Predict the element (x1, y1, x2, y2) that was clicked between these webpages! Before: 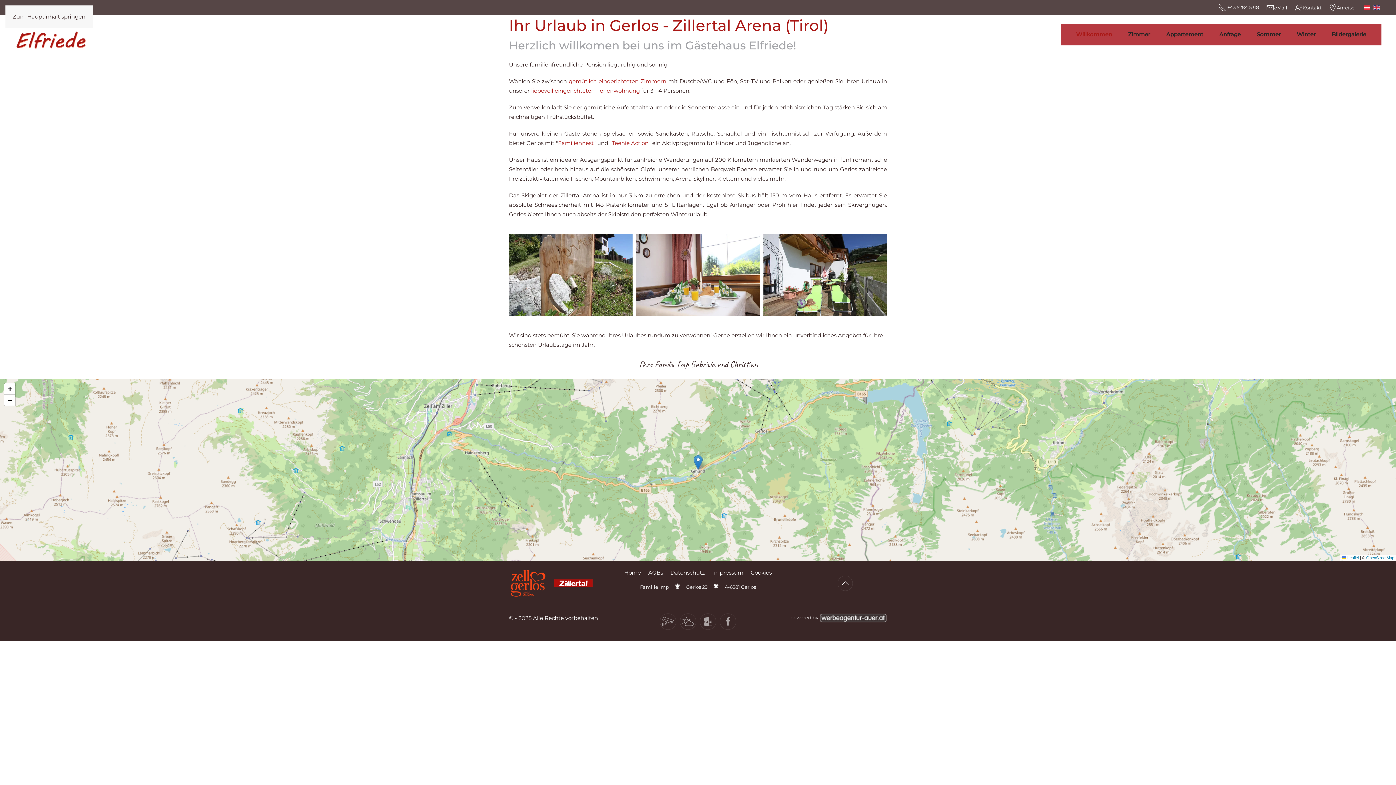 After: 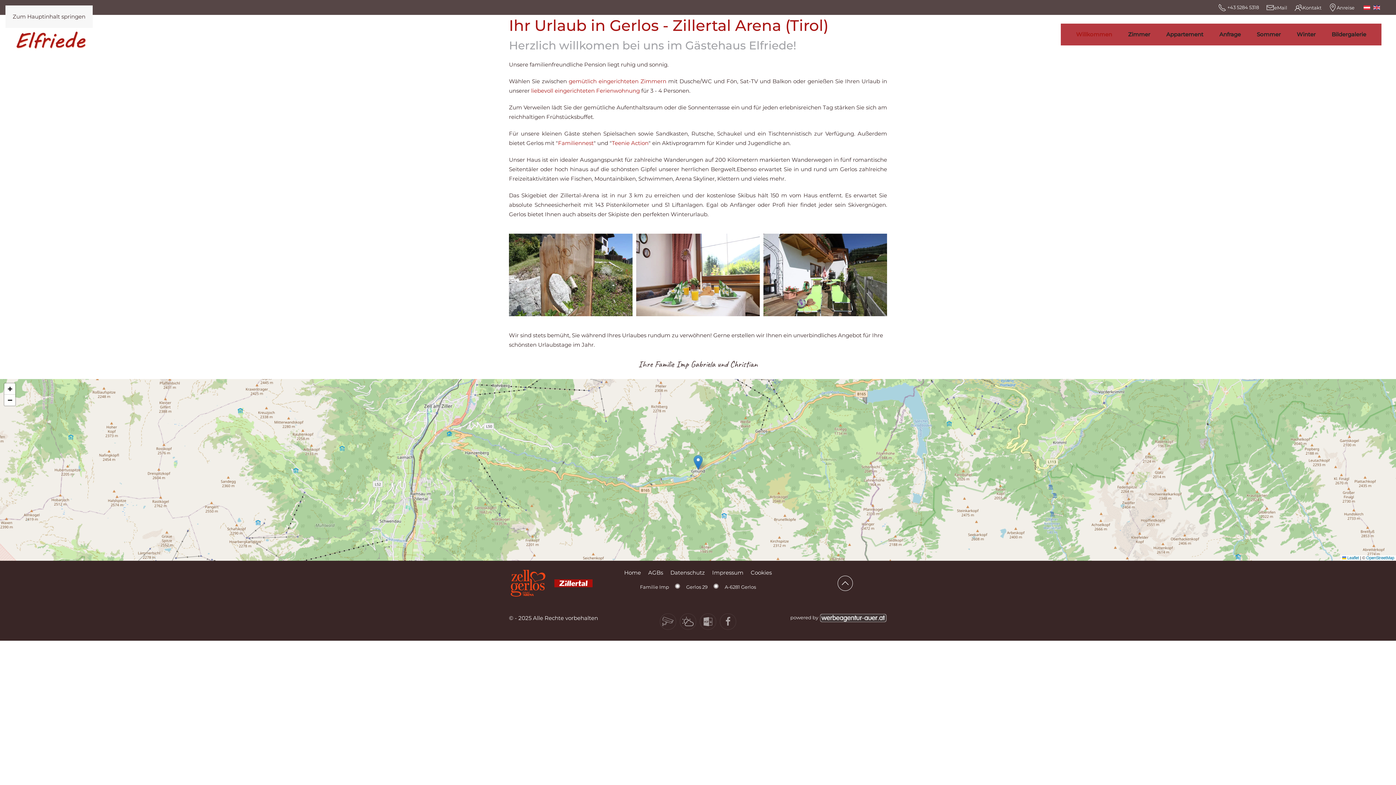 Action: bbox: (837, 576, 853, 591)